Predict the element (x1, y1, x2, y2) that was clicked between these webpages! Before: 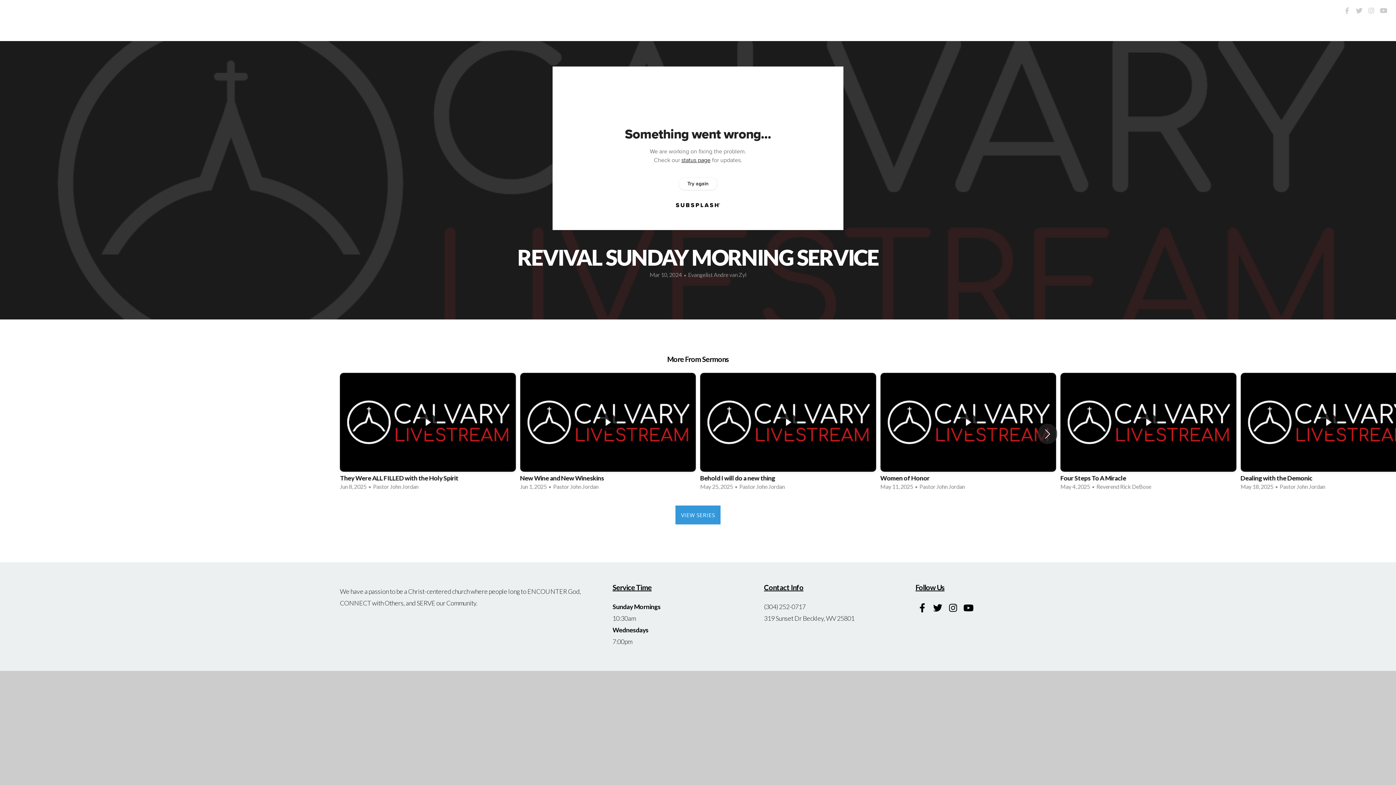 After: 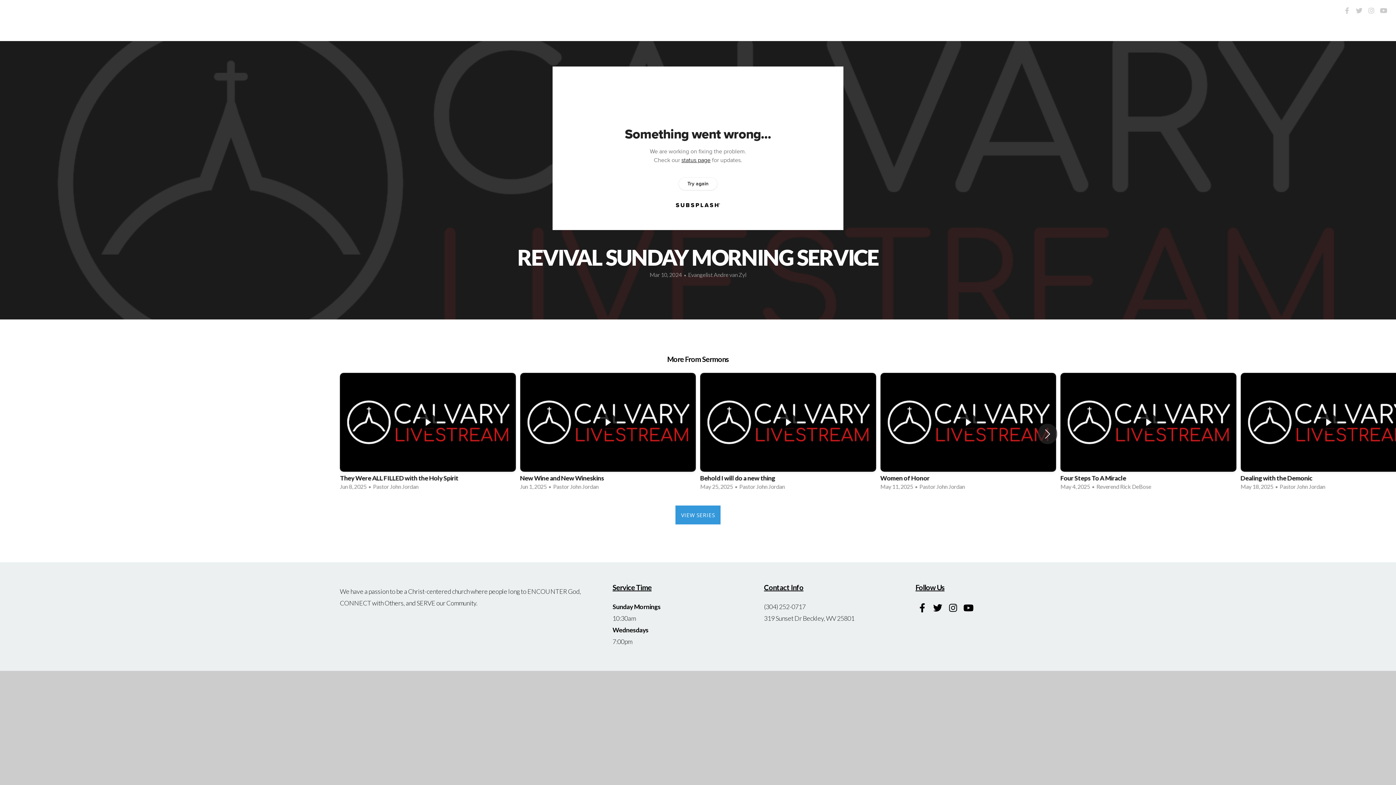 Action: bbox: (1342, 5, 1352, 16)